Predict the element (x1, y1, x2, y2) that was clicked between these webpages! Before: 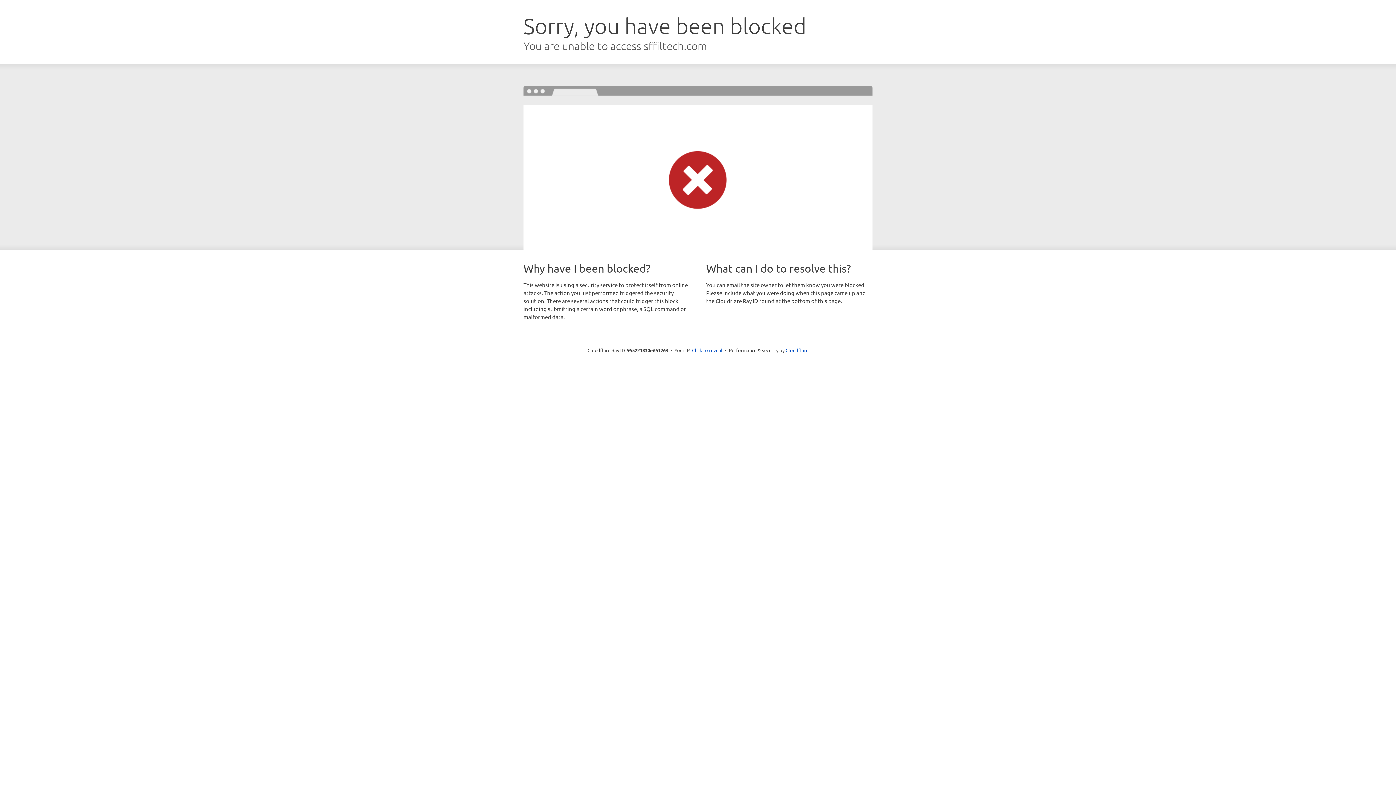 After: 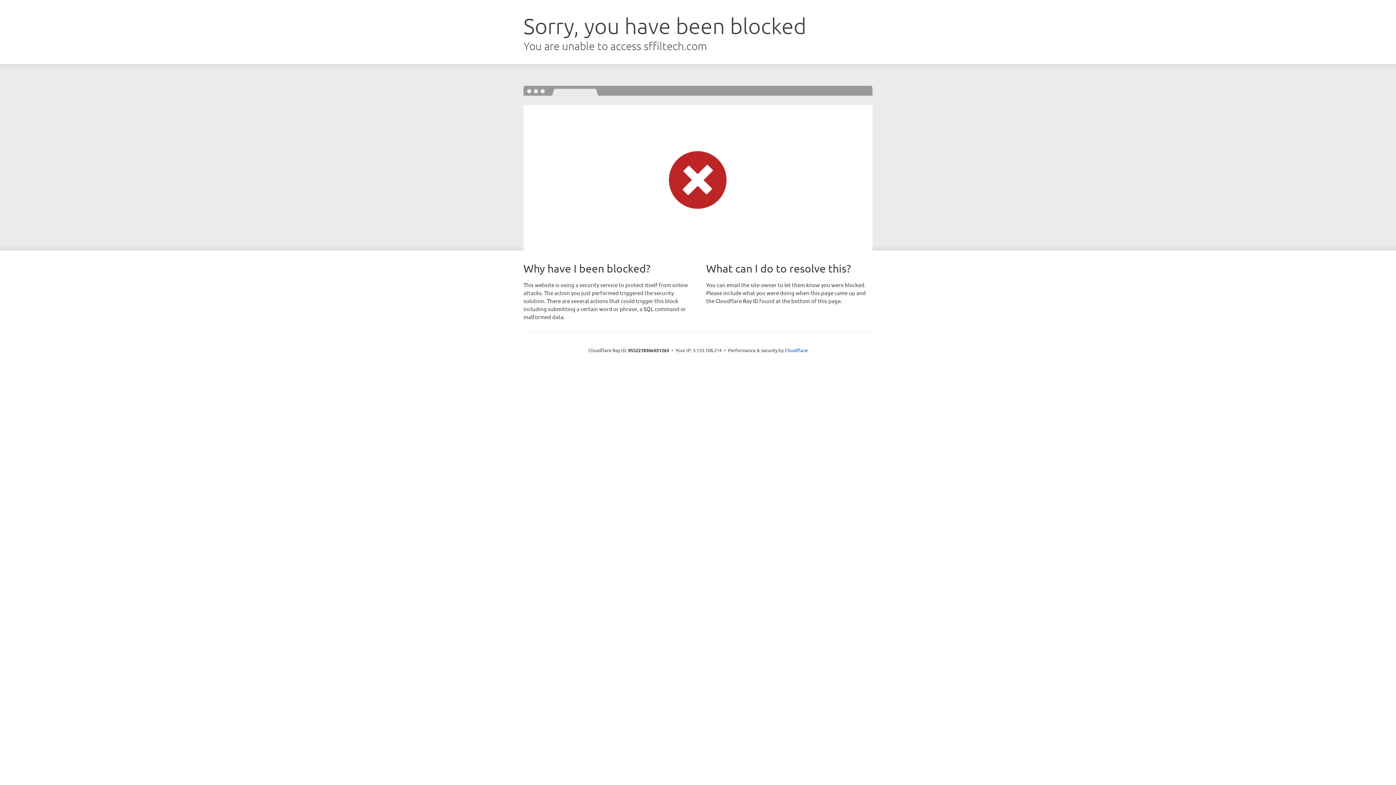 Action: label: Click to reveal bbox: (692, 346, 722, 353)